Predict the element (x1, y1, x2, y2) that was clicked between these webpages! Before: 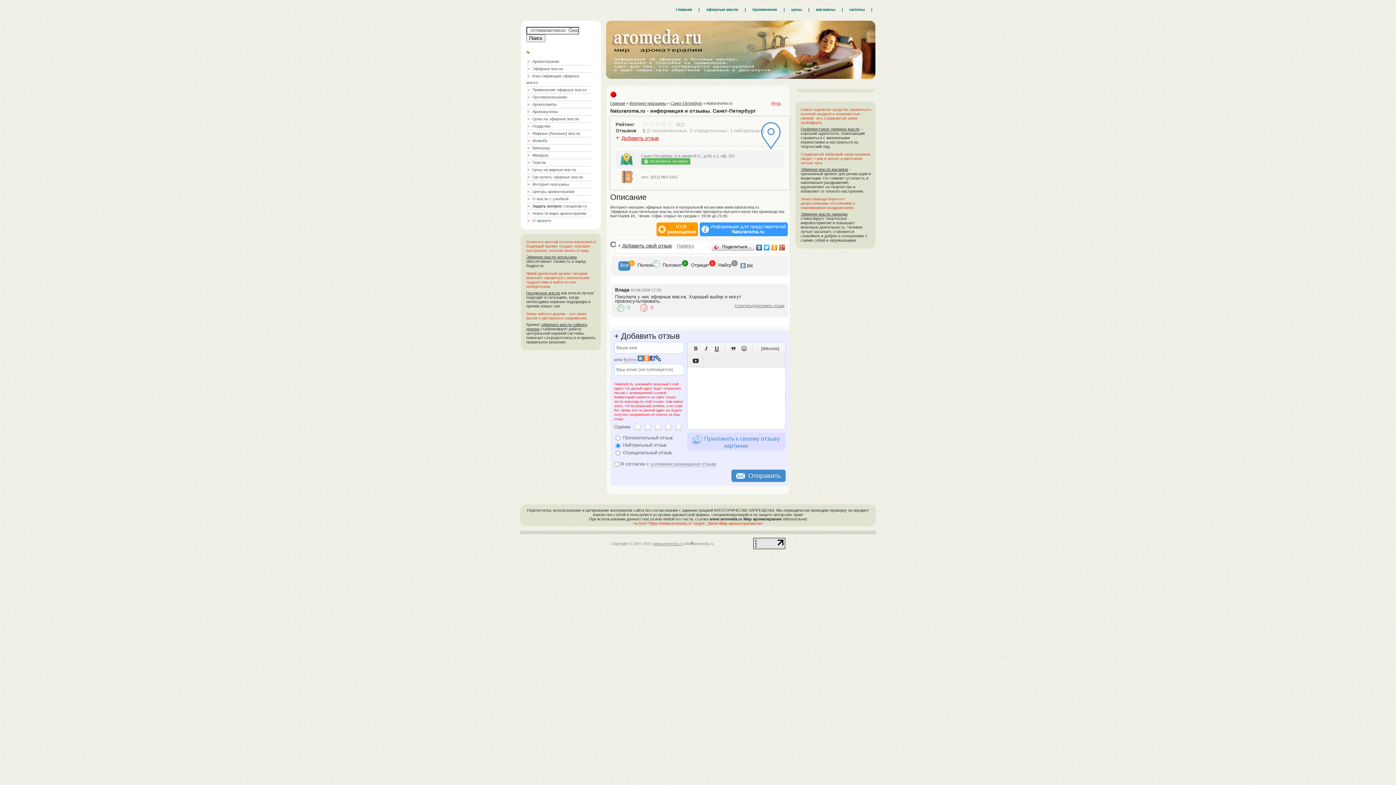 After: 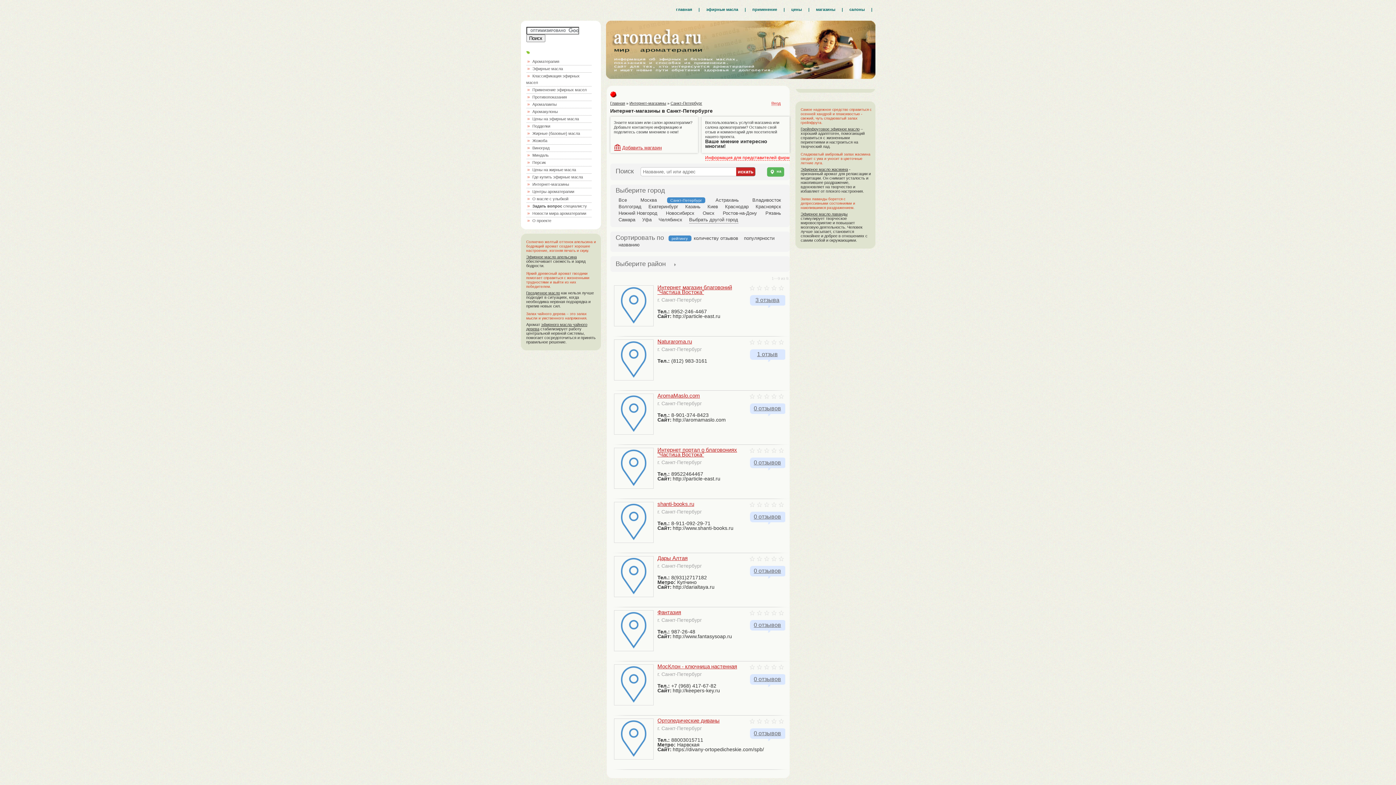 Action: bbox: (670, 101, 702, 105) label: Санкт-Петербург